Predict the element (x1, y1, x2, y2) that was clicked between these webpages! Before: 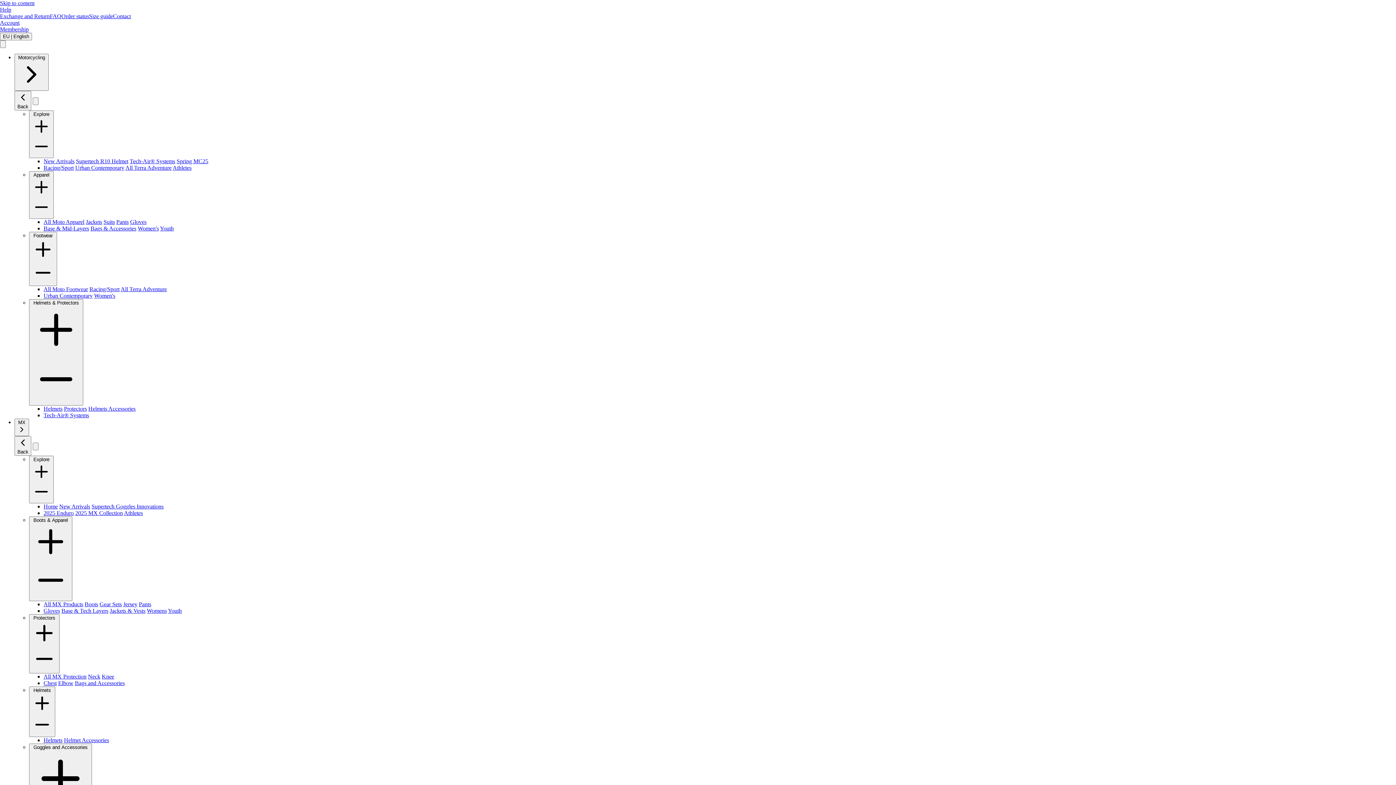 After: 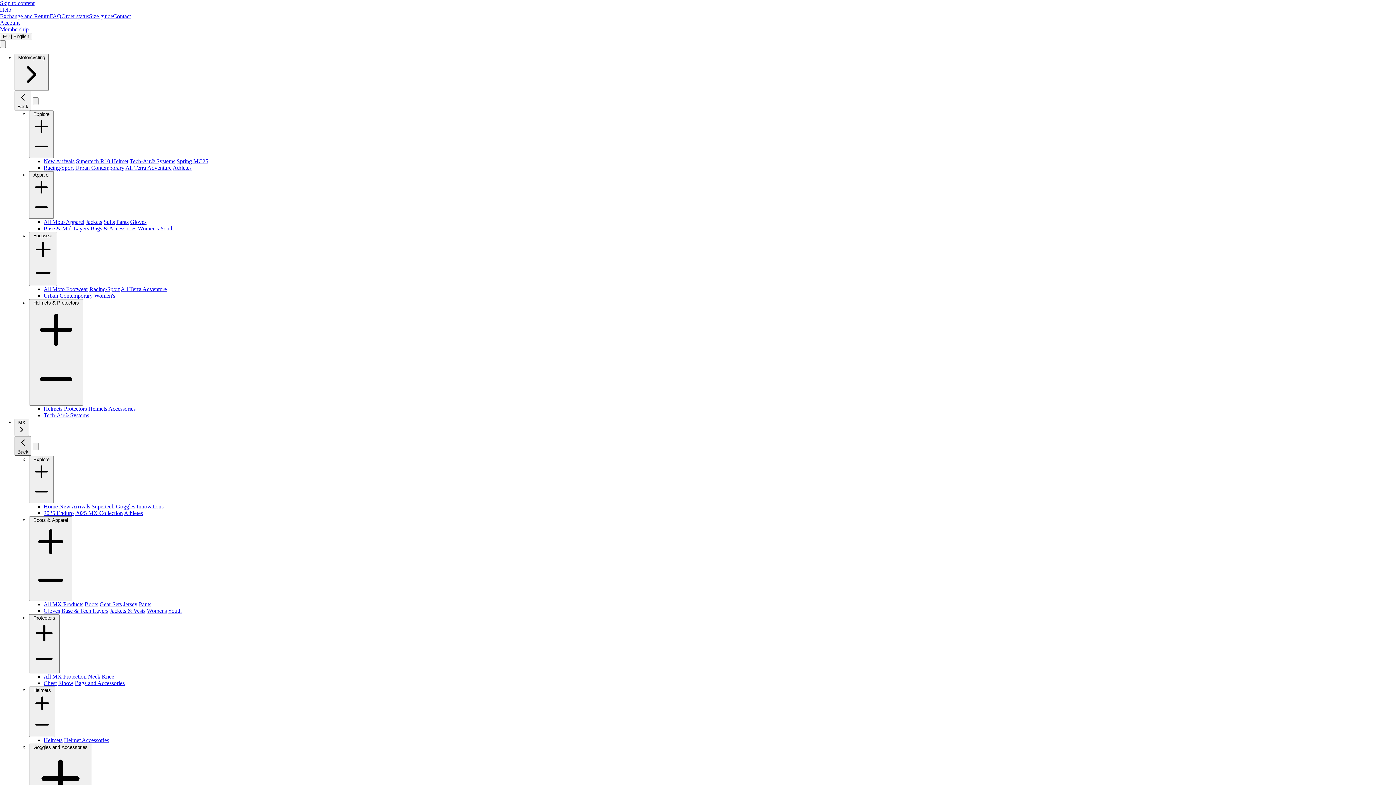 Action: label: Back bbox: (17, 439, 34, 458)